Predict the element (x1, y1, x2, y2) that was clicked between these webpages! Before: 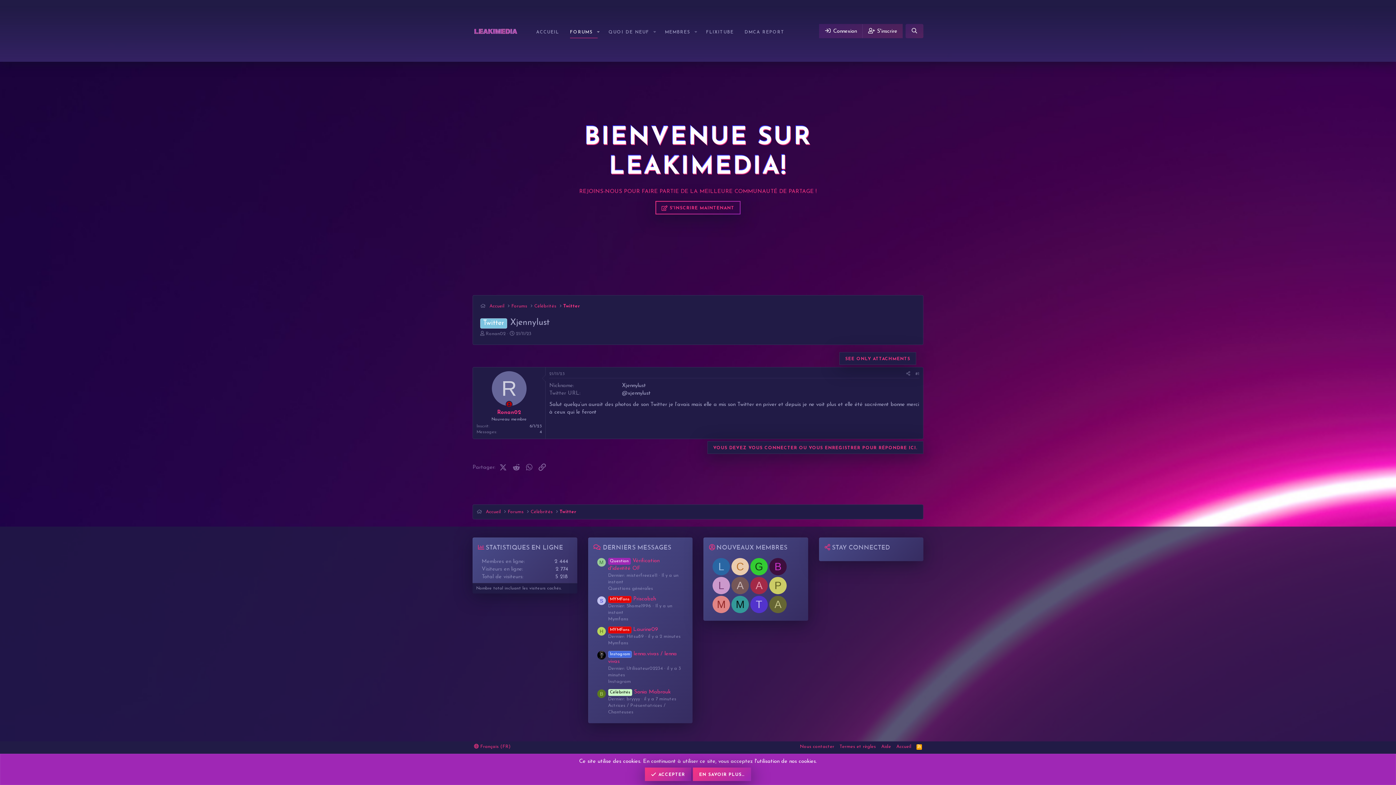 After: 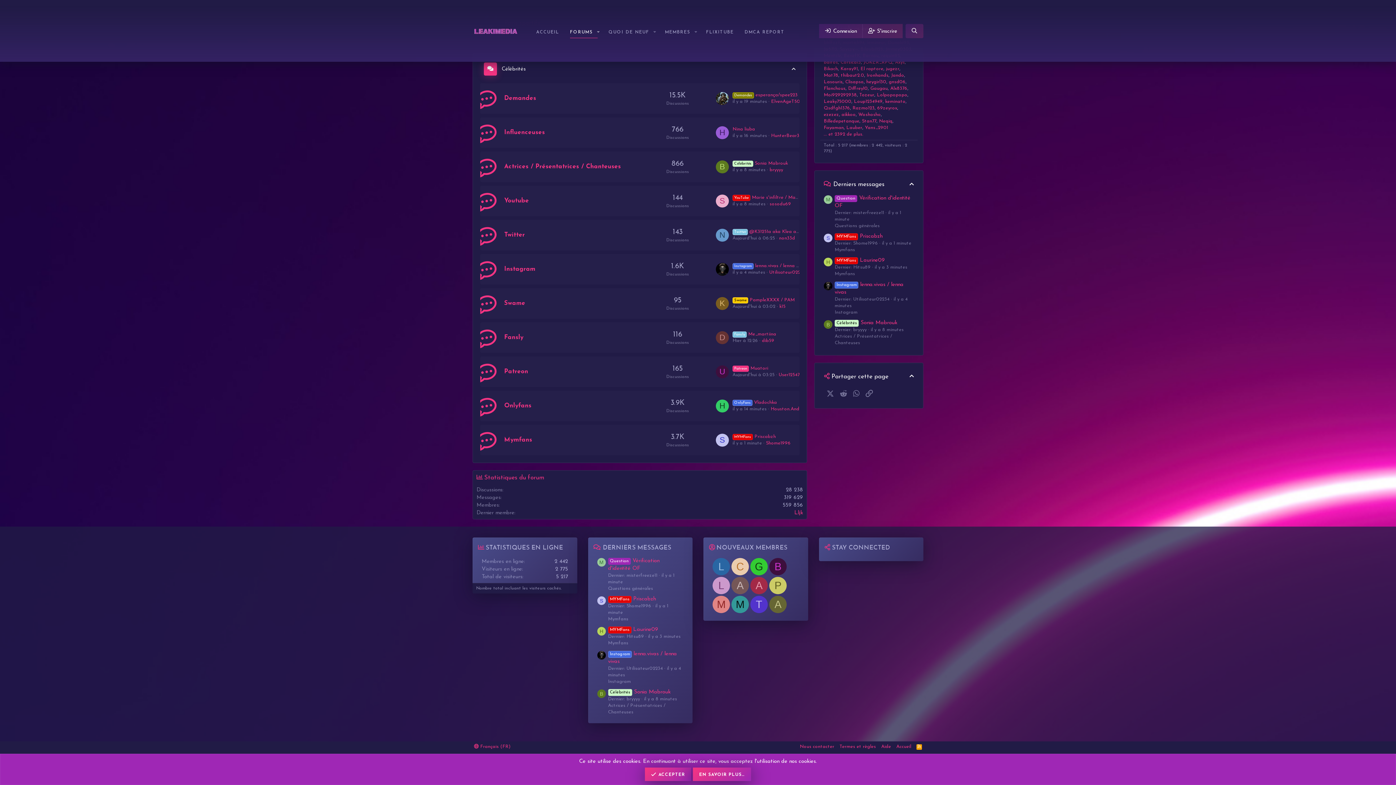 Action: bbox: (530, 508, 552, 515) label: Célébrités